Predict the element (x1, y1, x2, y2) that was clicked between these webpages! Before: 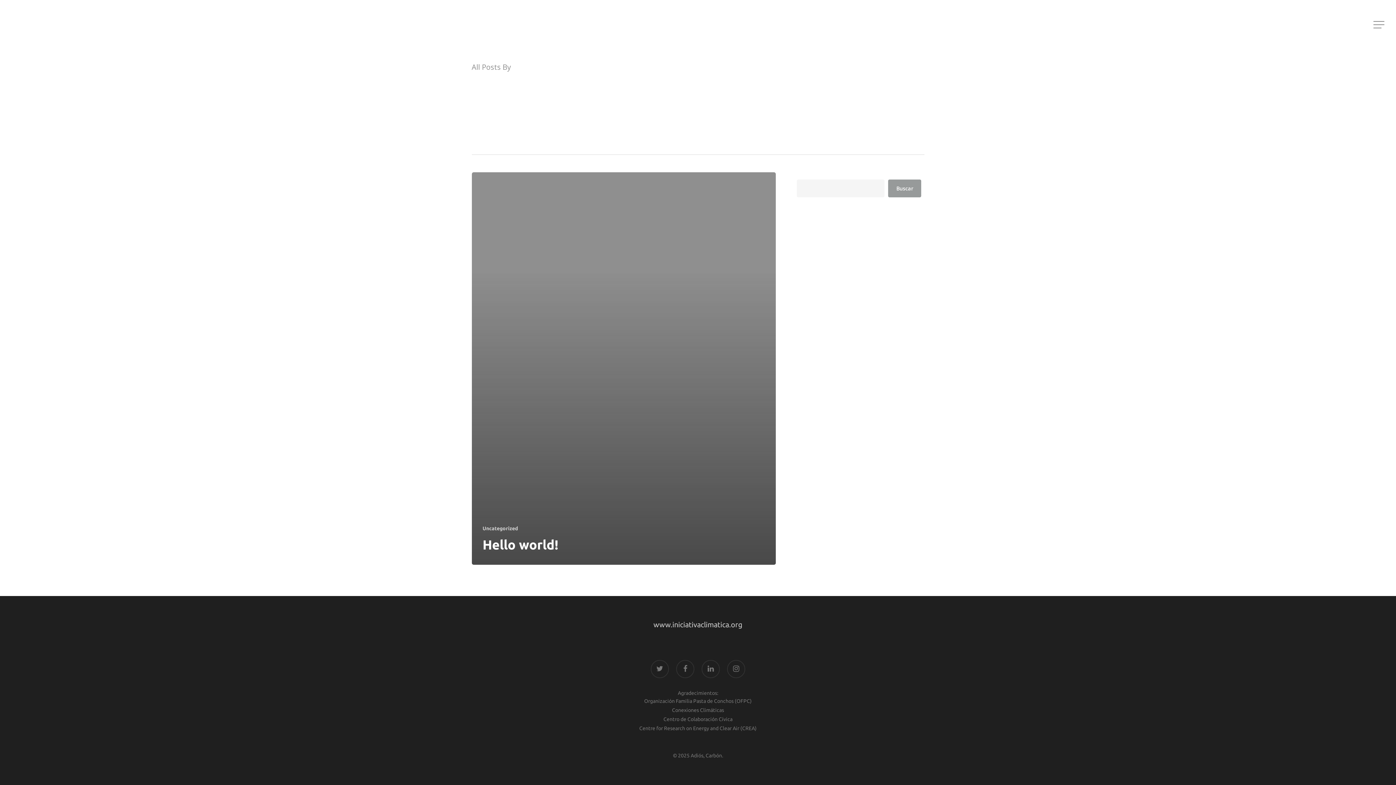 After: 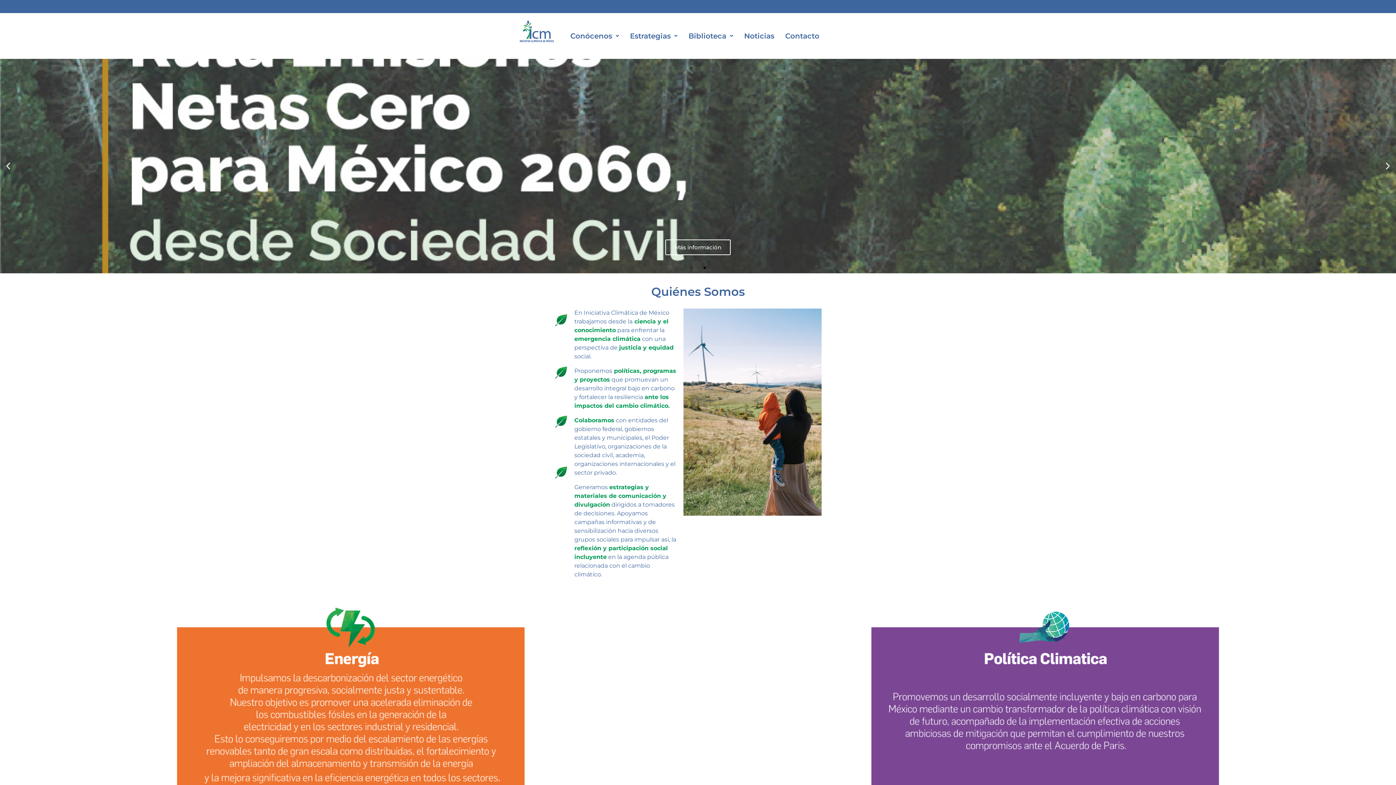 Action: bbox: (653, 620, 742, 629) label: www.iniciativaclimatica.org